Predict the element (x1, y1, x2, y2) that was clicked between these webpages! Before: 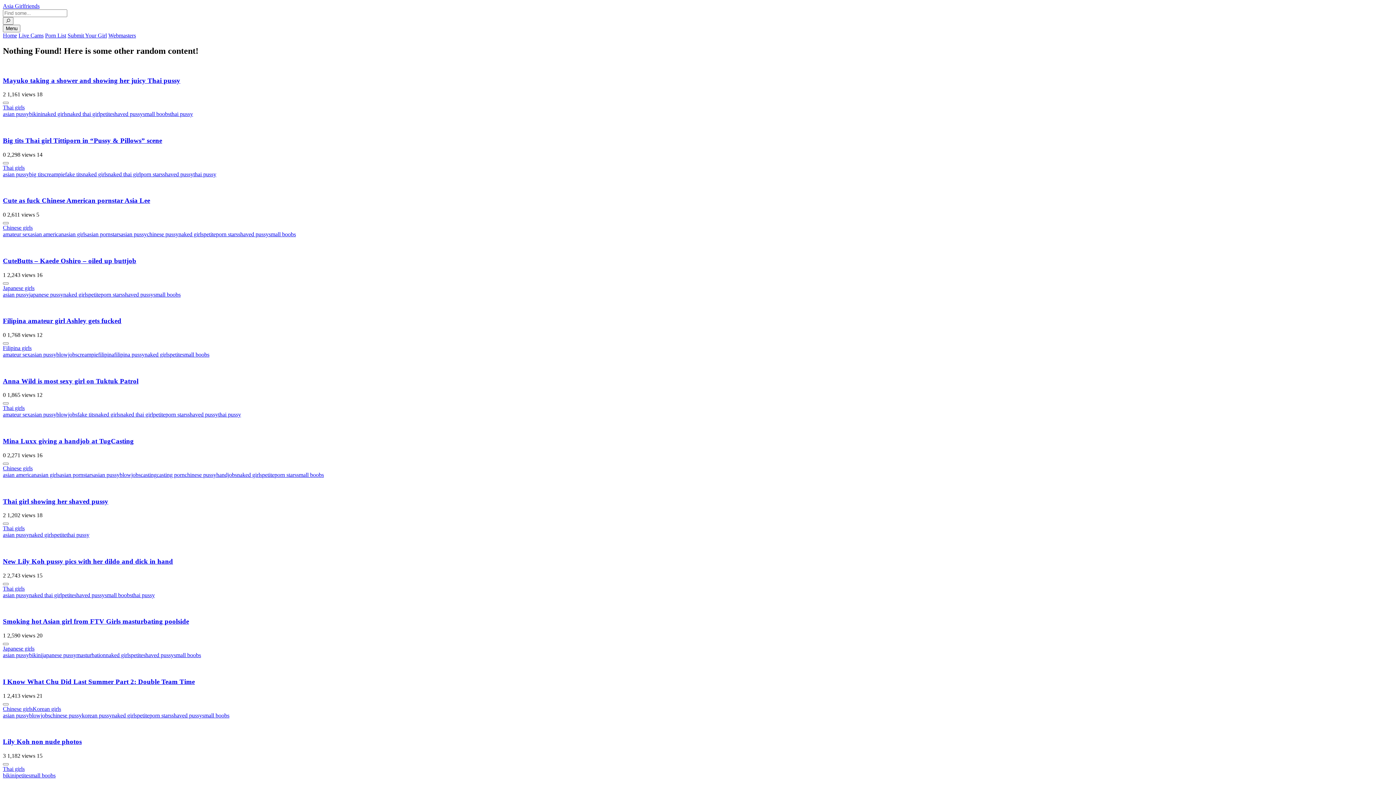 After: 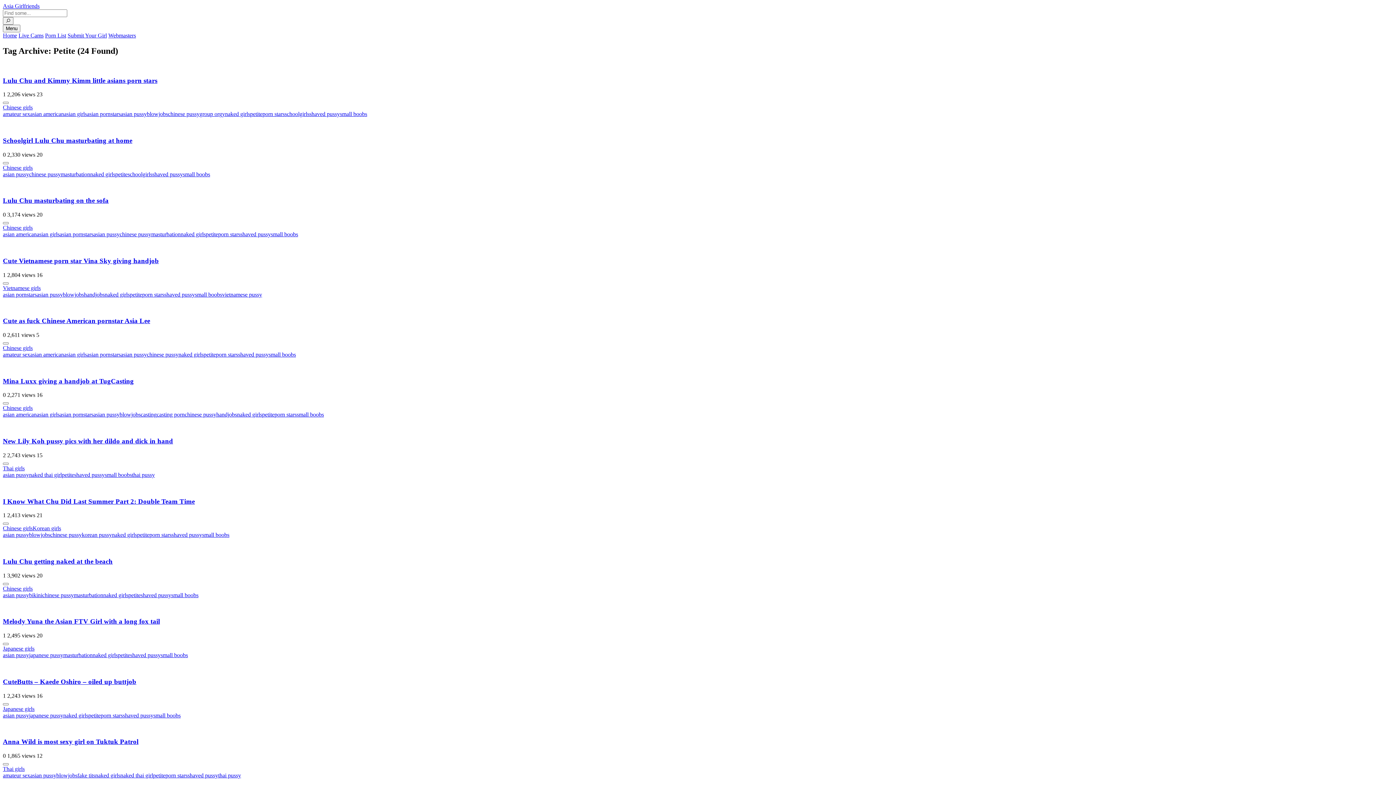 Action: bbox: (262, 471, 274, 478) label: petite